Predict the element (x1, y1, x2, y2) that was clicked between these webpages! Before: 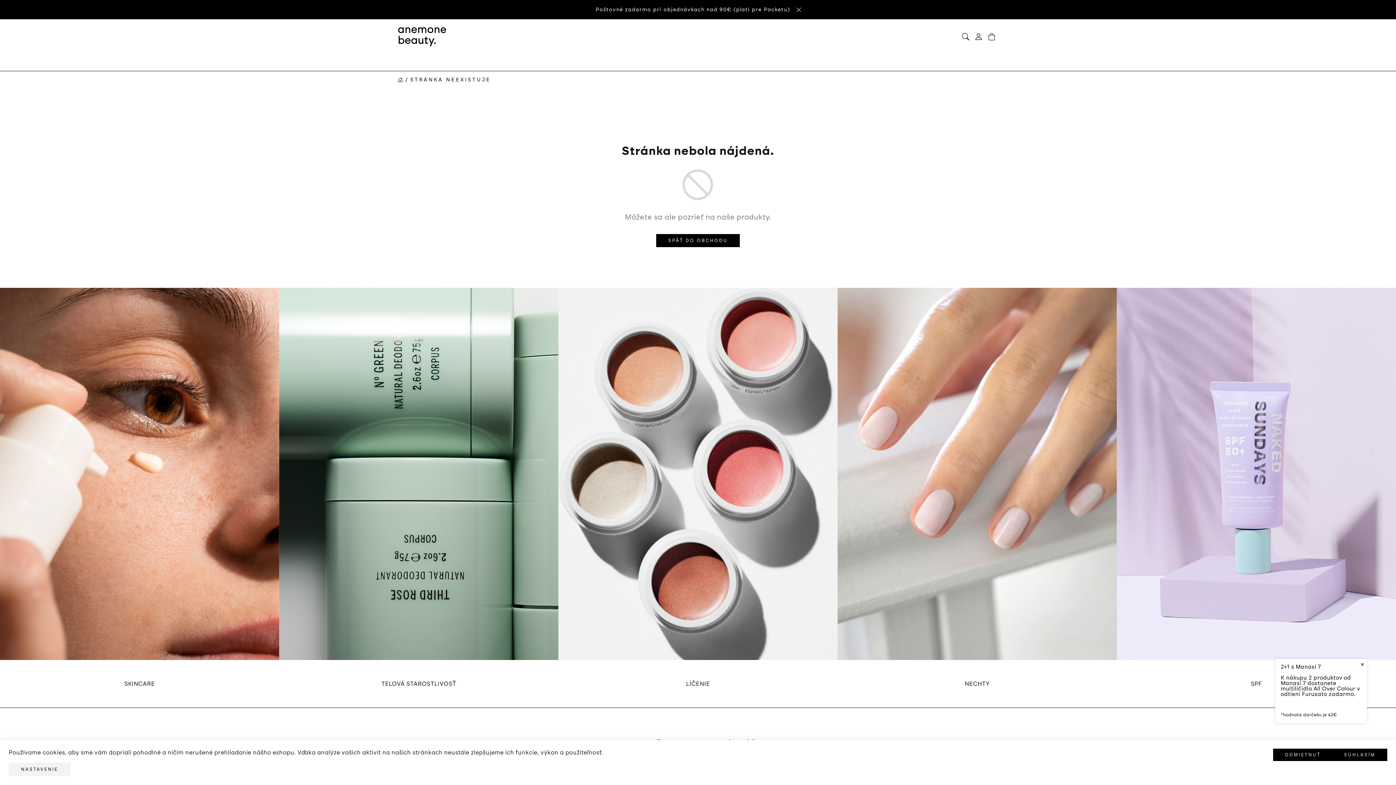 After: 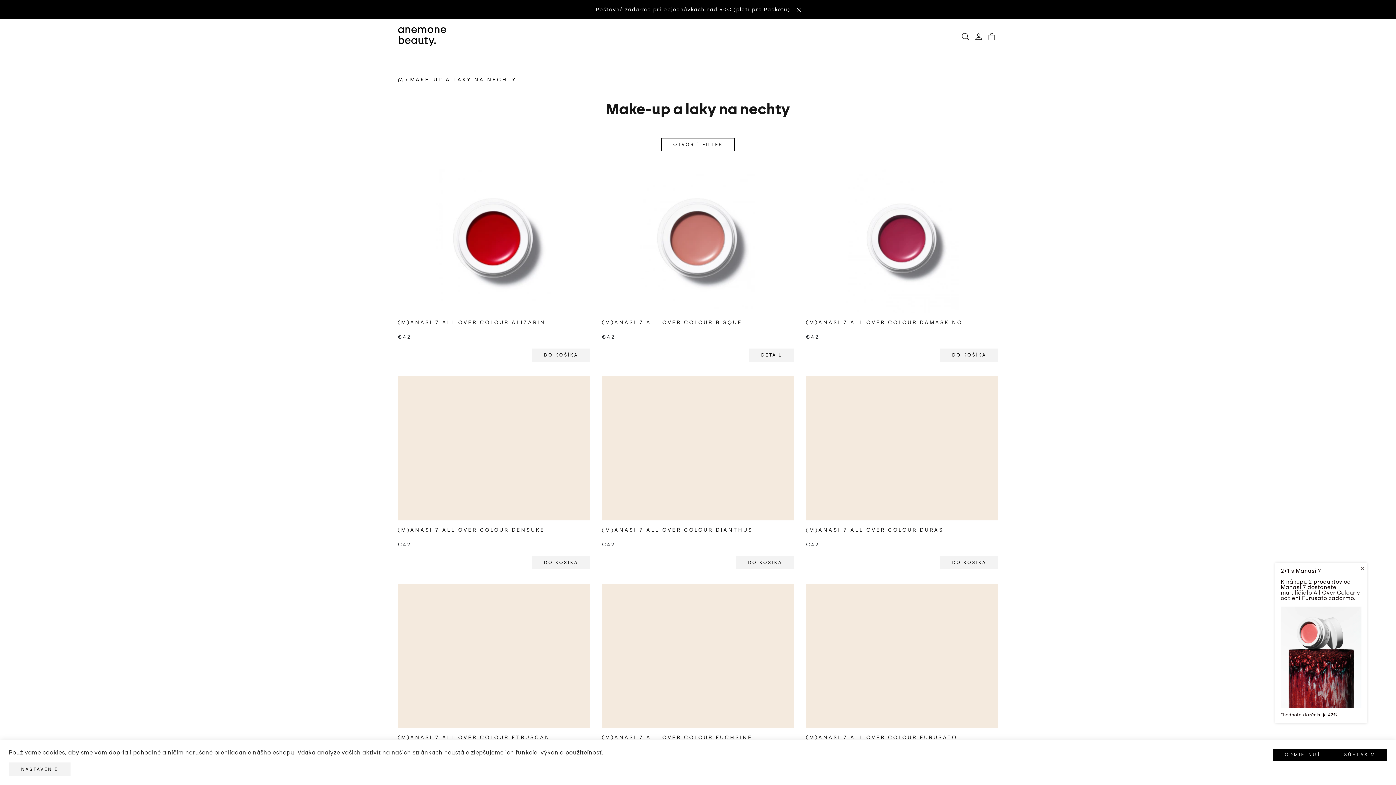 Action: bbox: (558, 288, 837, 708) label: LÍČENIE